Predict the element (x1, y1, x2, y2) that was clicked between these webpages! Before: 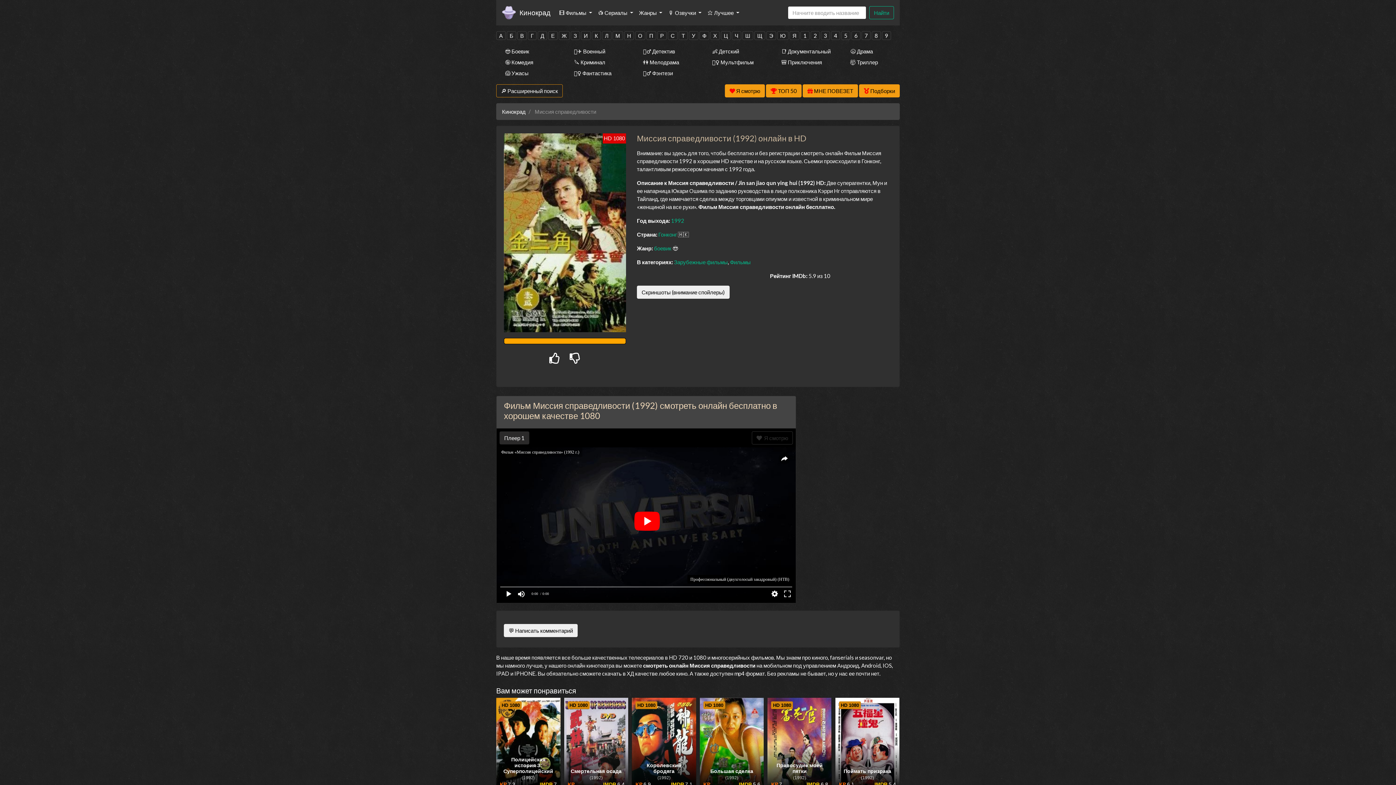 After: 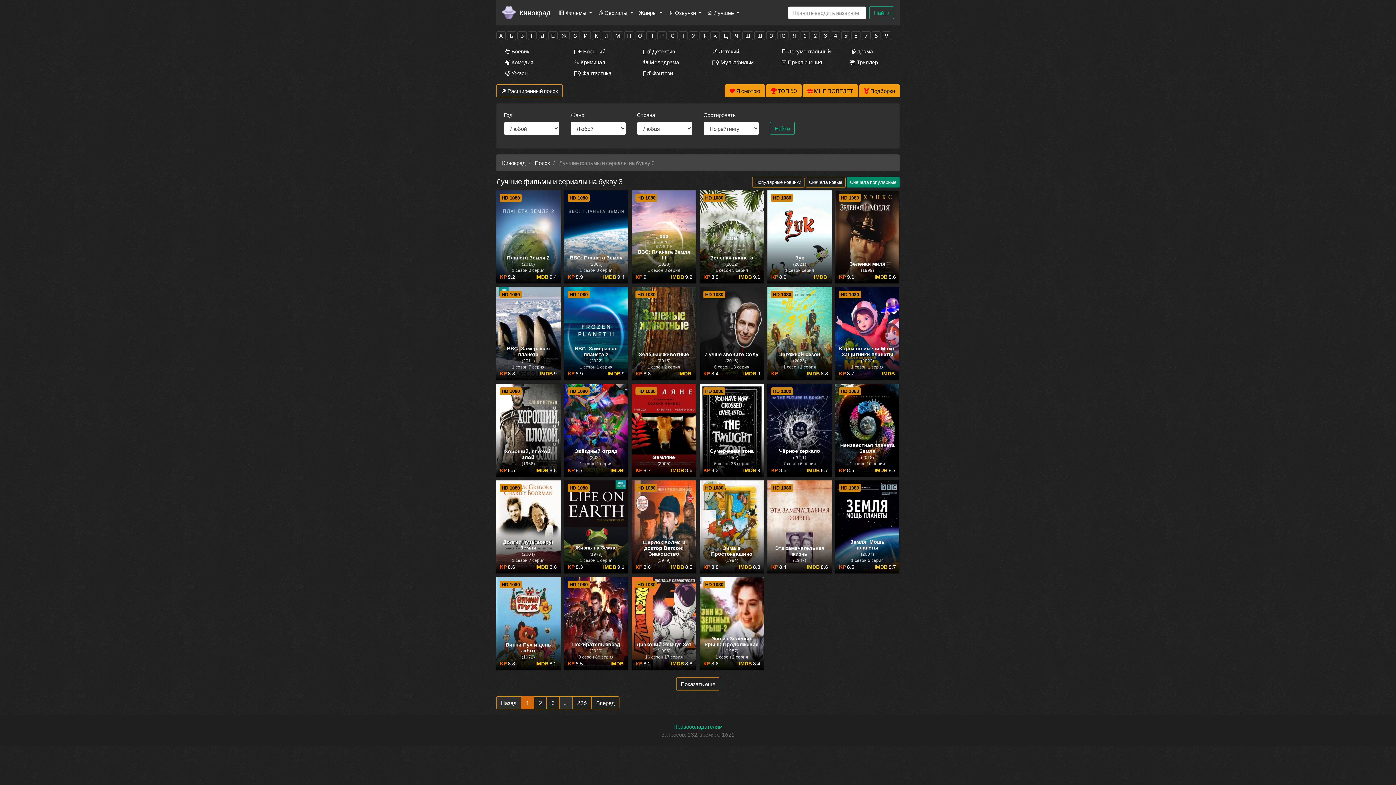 Action: bbox: (571, 31, 579, 39) label: З